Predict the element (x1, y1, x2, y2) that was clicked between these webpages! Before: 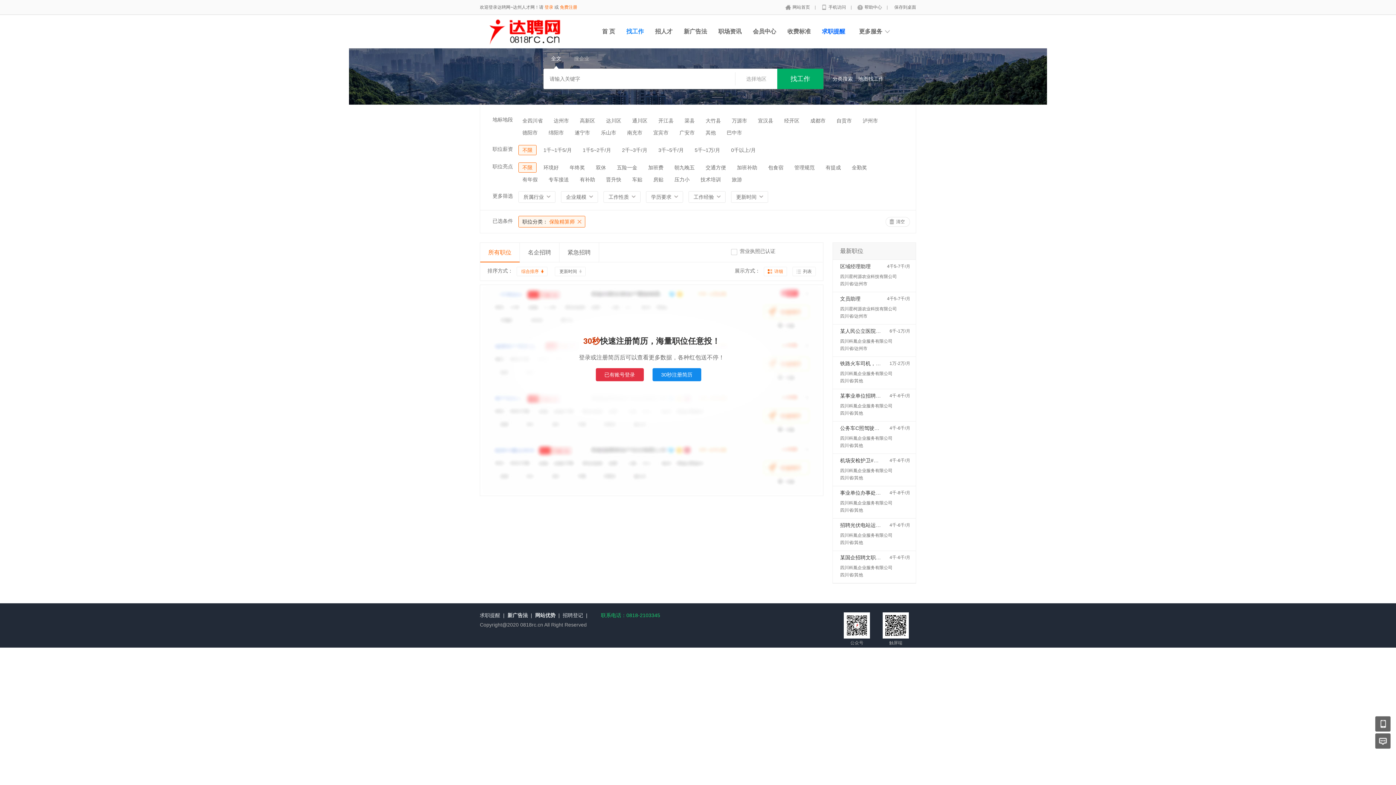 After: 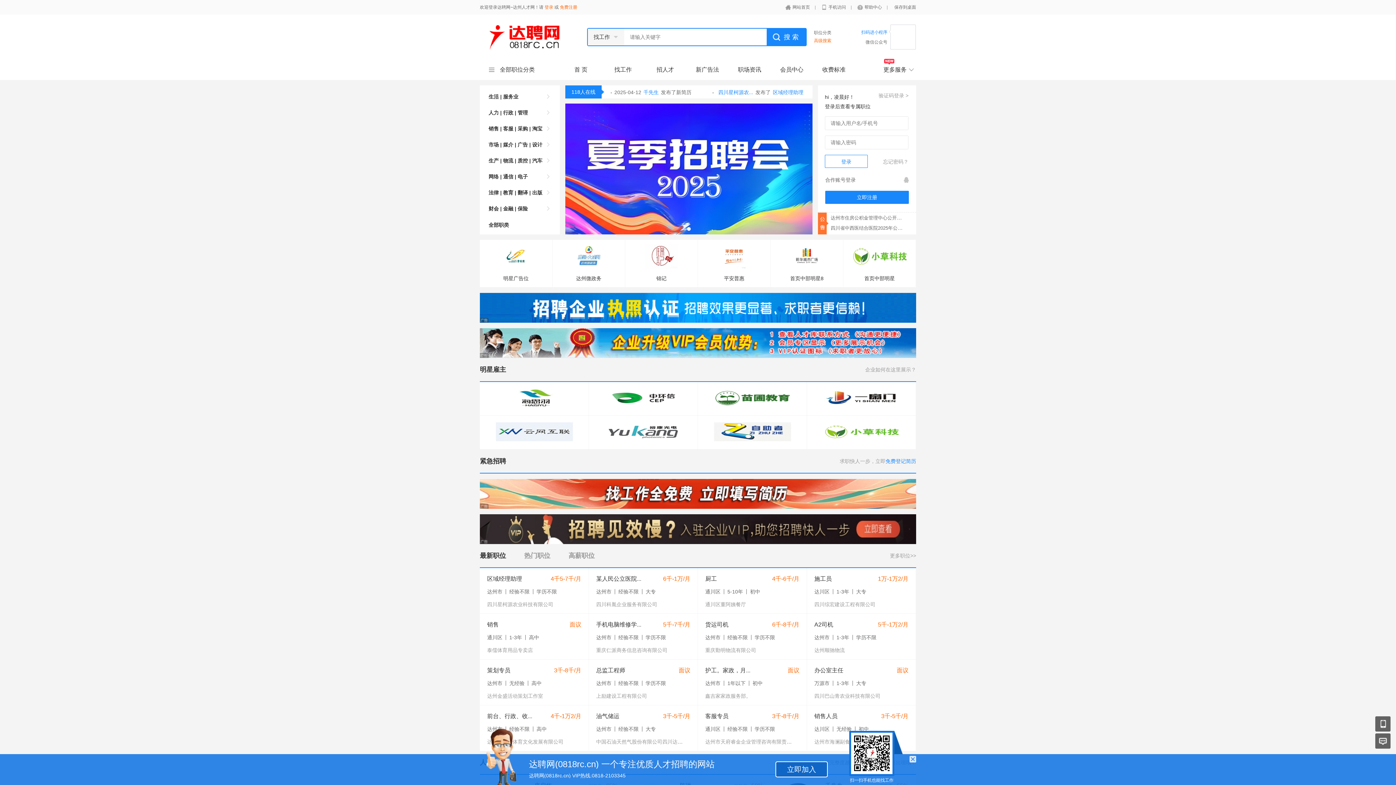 Action: bbox: (781, 4, 814, 9) label: 网站首页 